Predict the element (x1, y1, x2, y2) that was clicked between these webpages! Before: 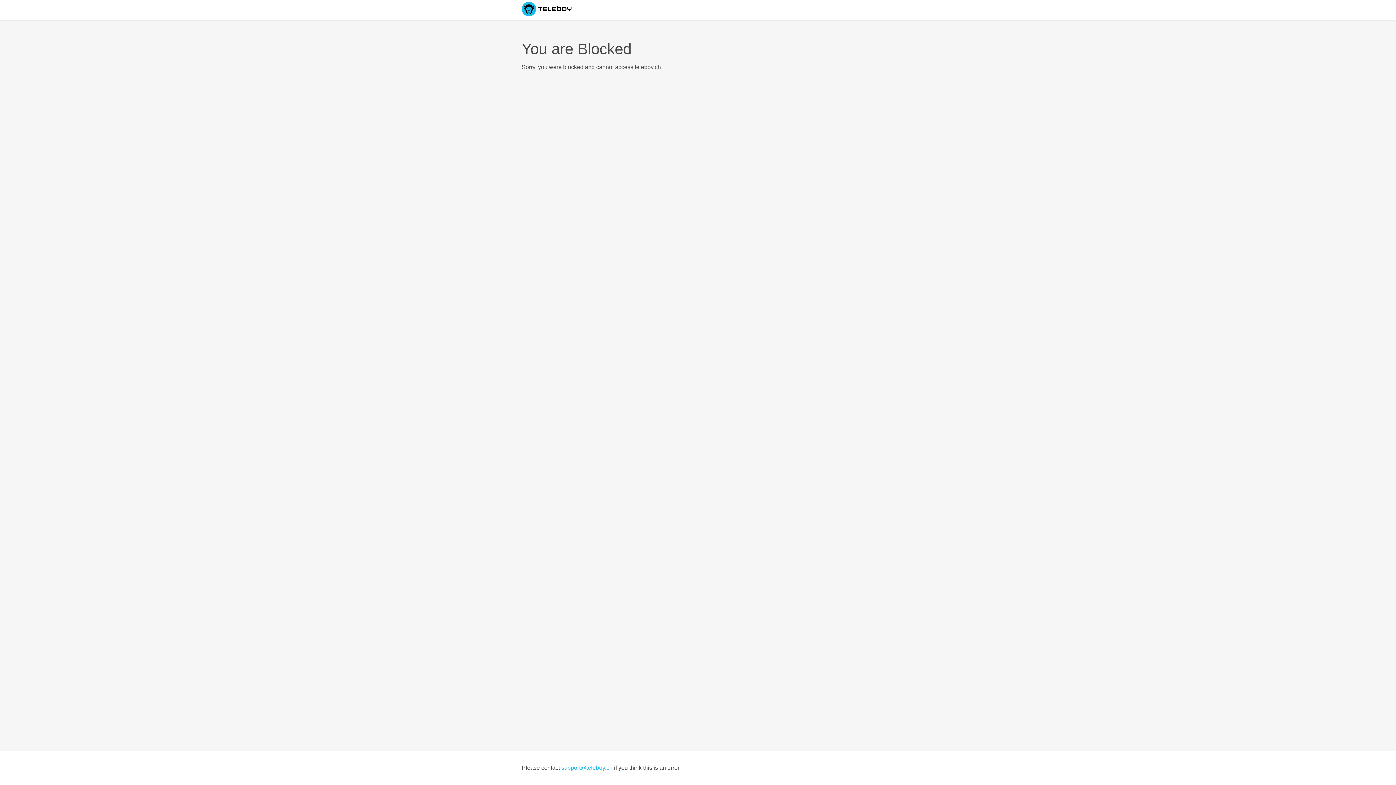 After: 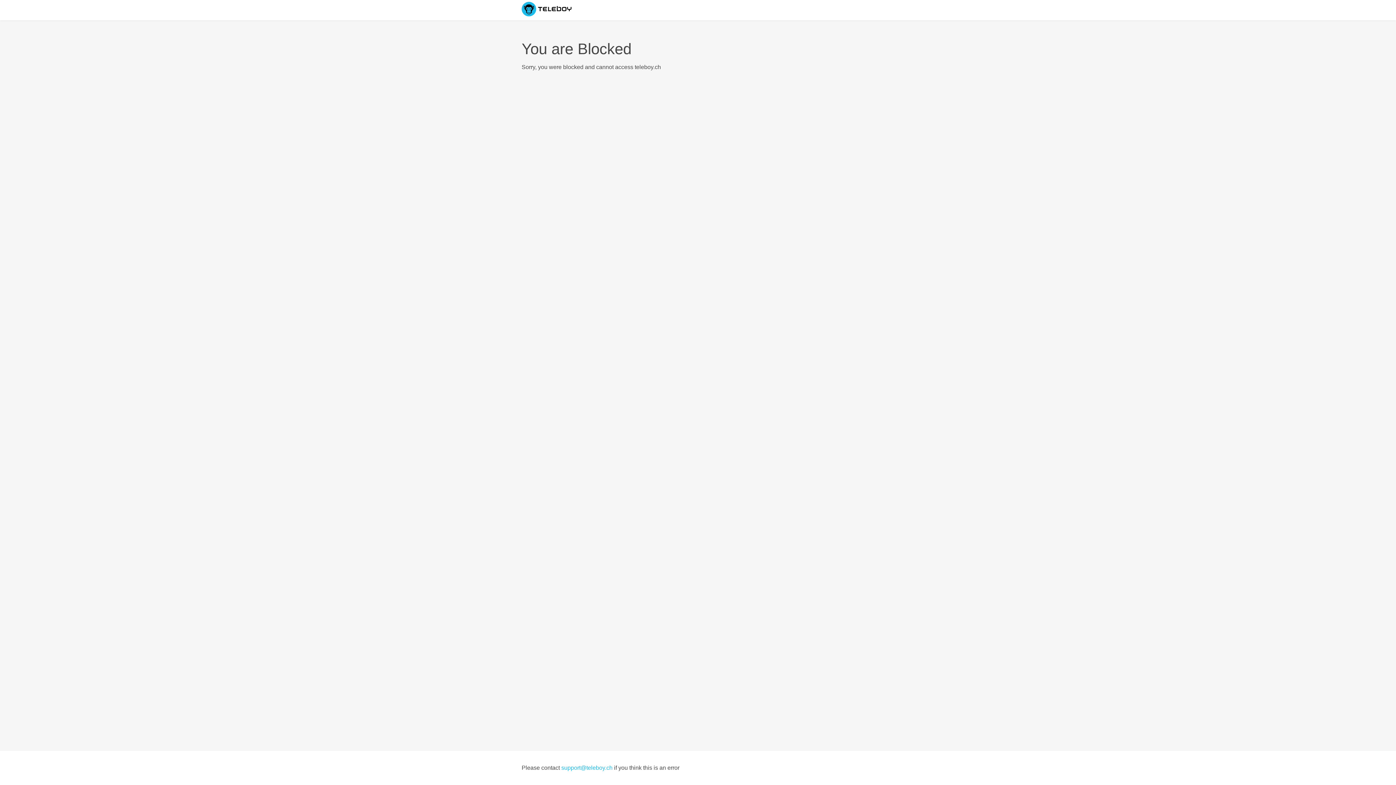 Action: bbox: (561, 765, 612, 771) label: support@teleboy.ch